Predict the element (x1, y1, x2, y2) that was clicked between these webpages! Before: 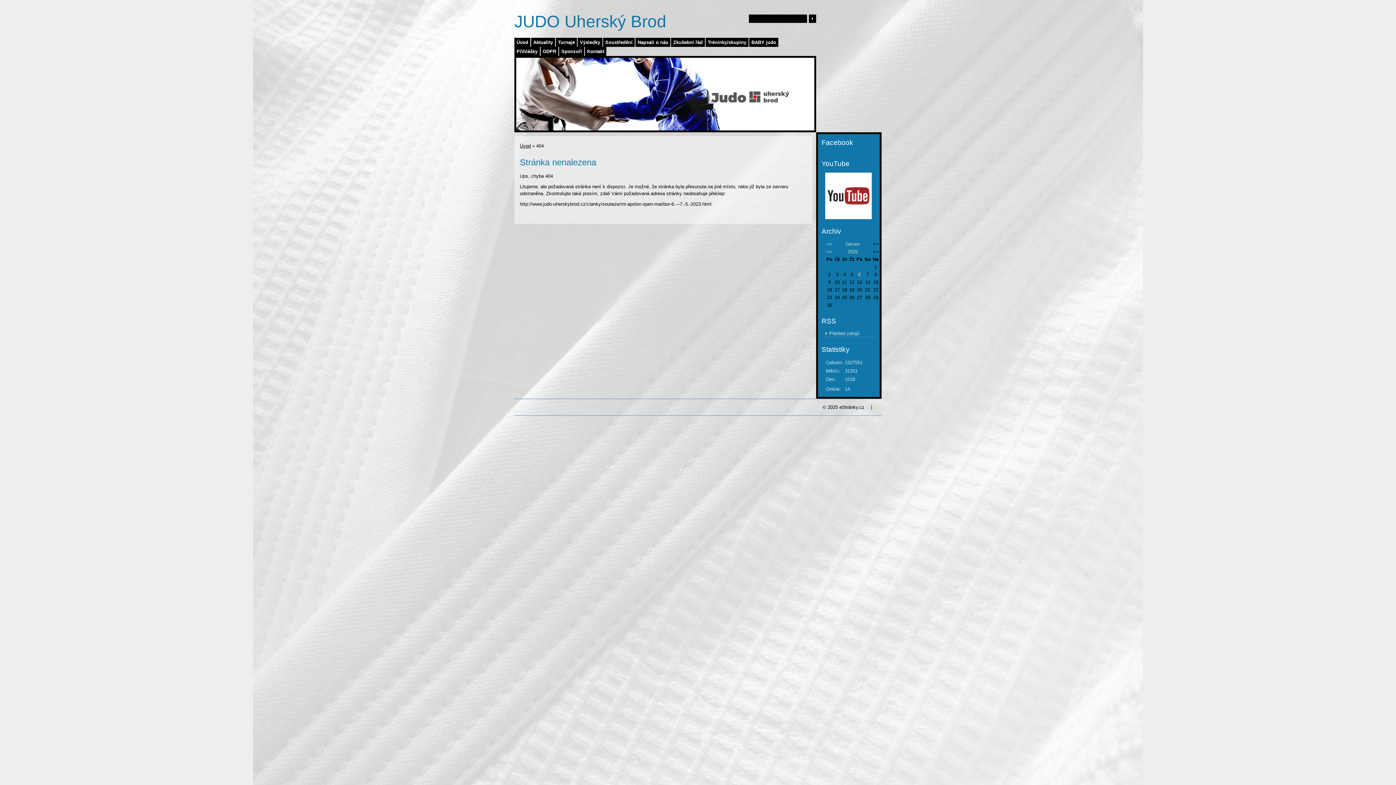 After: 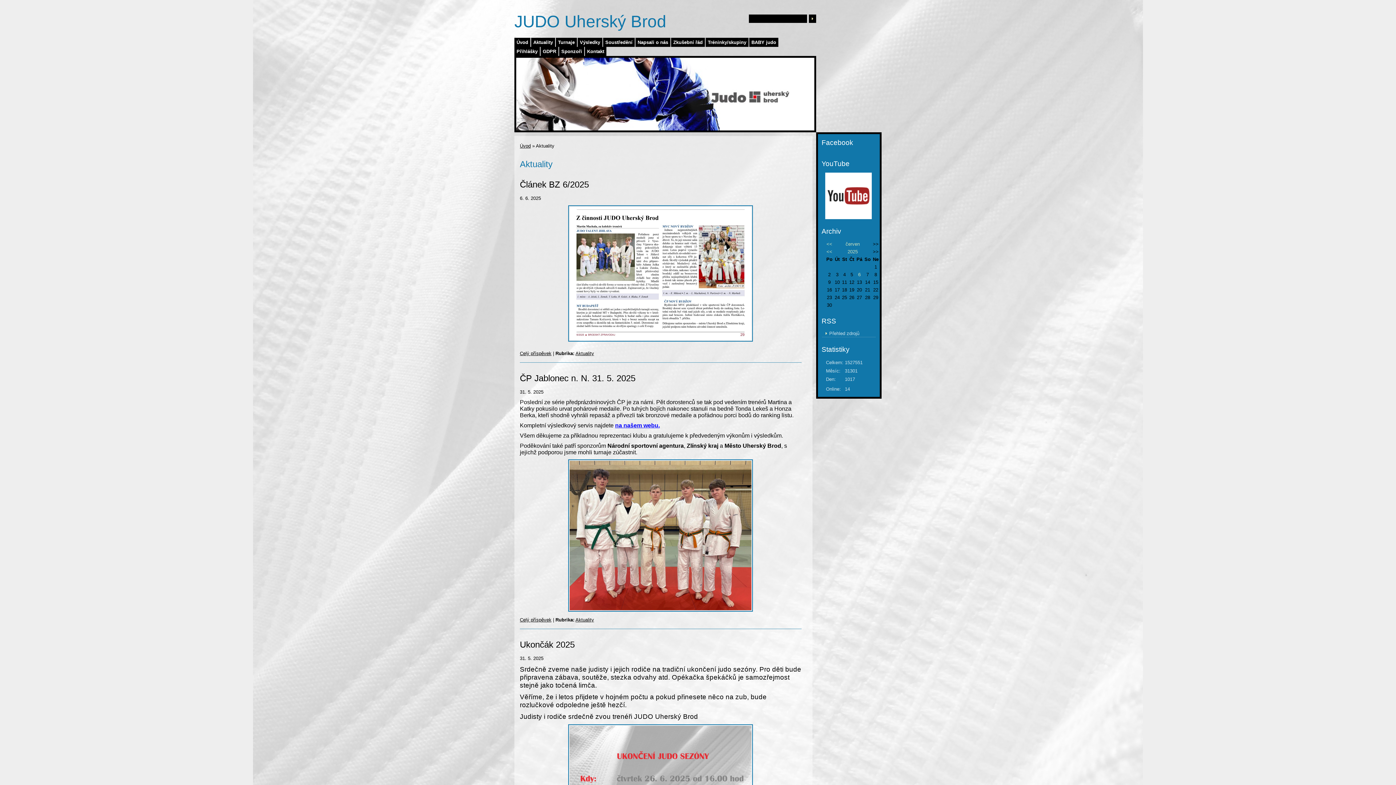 Action: bbox: (531, 37, 555, 46) label: Aktuality